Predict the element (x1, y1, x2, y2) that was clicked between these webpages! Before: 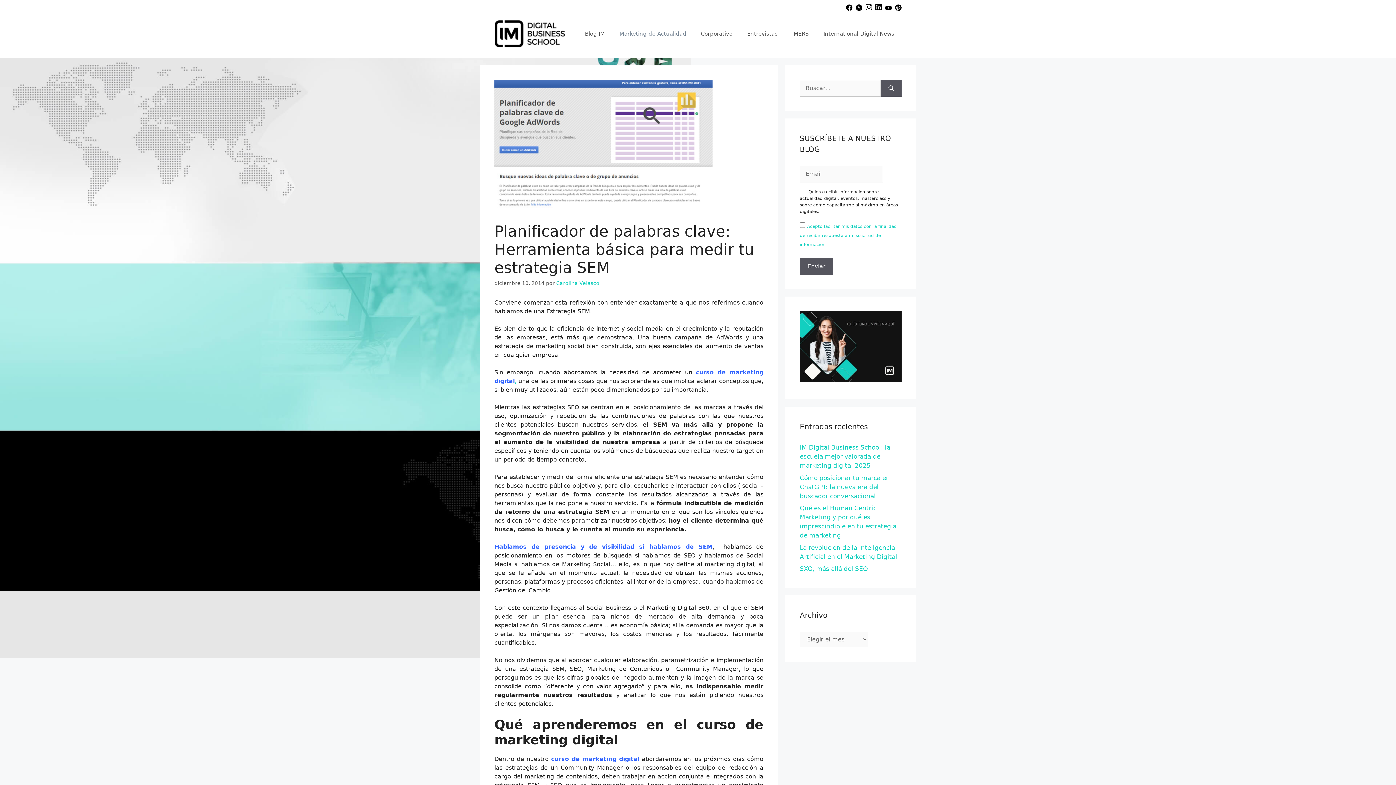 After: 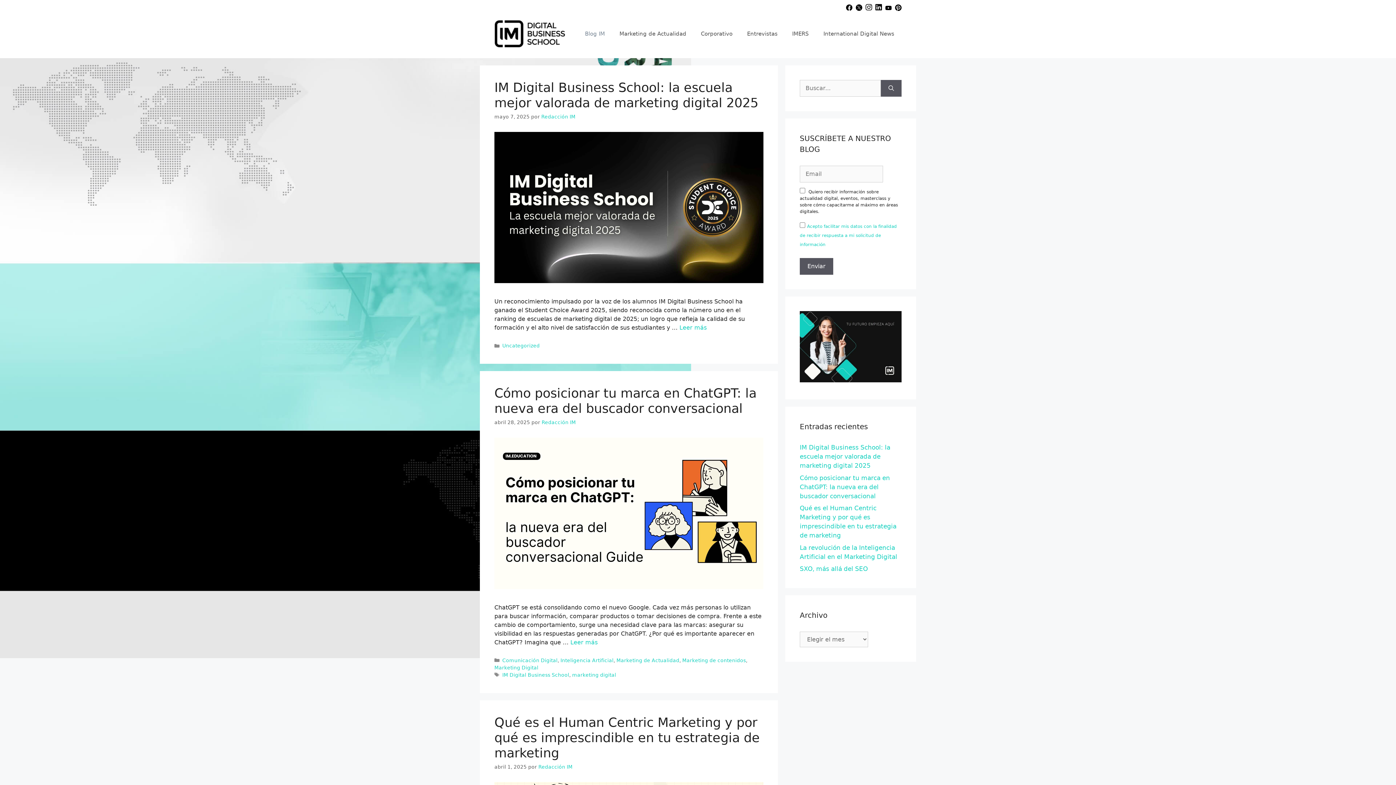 Action: label: Blog IM bbox: (577, 22, 612, 44)